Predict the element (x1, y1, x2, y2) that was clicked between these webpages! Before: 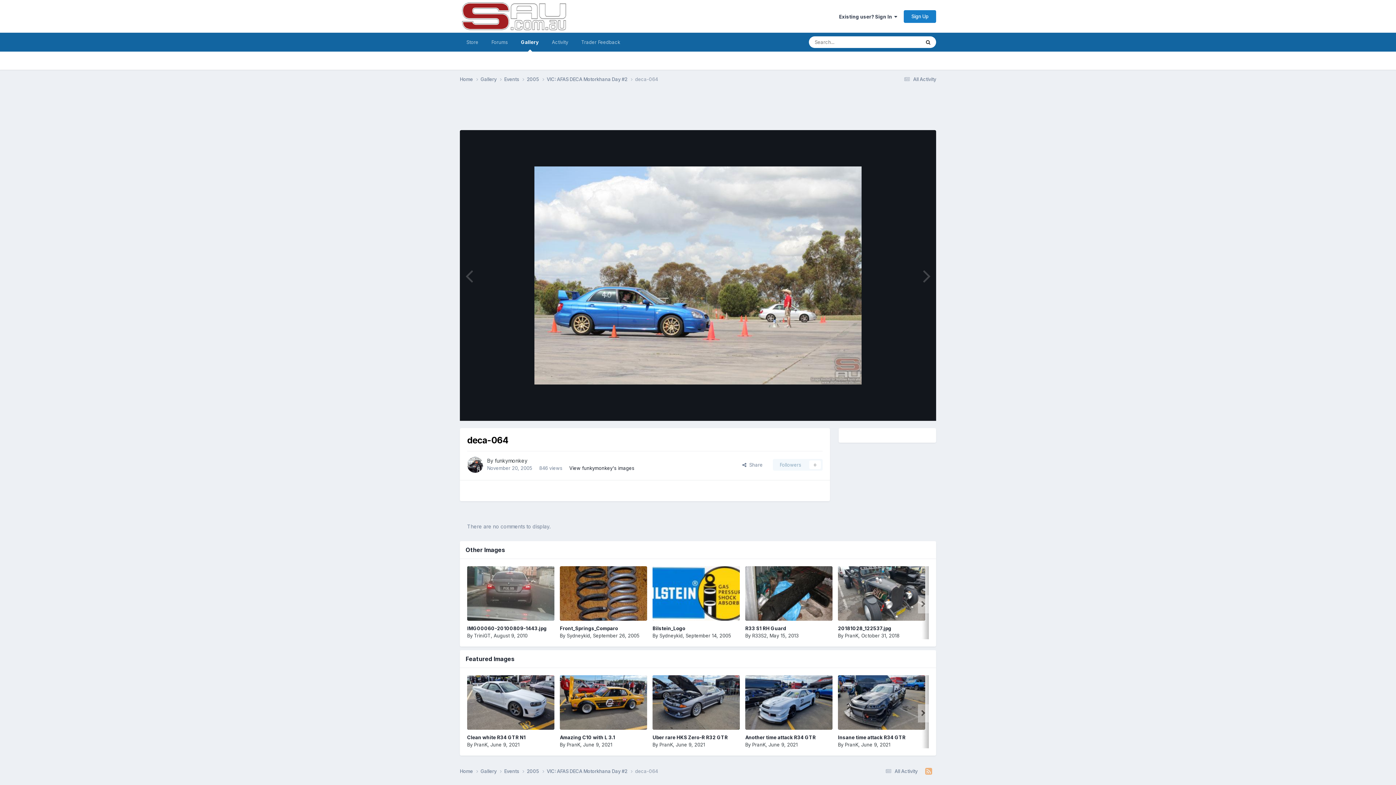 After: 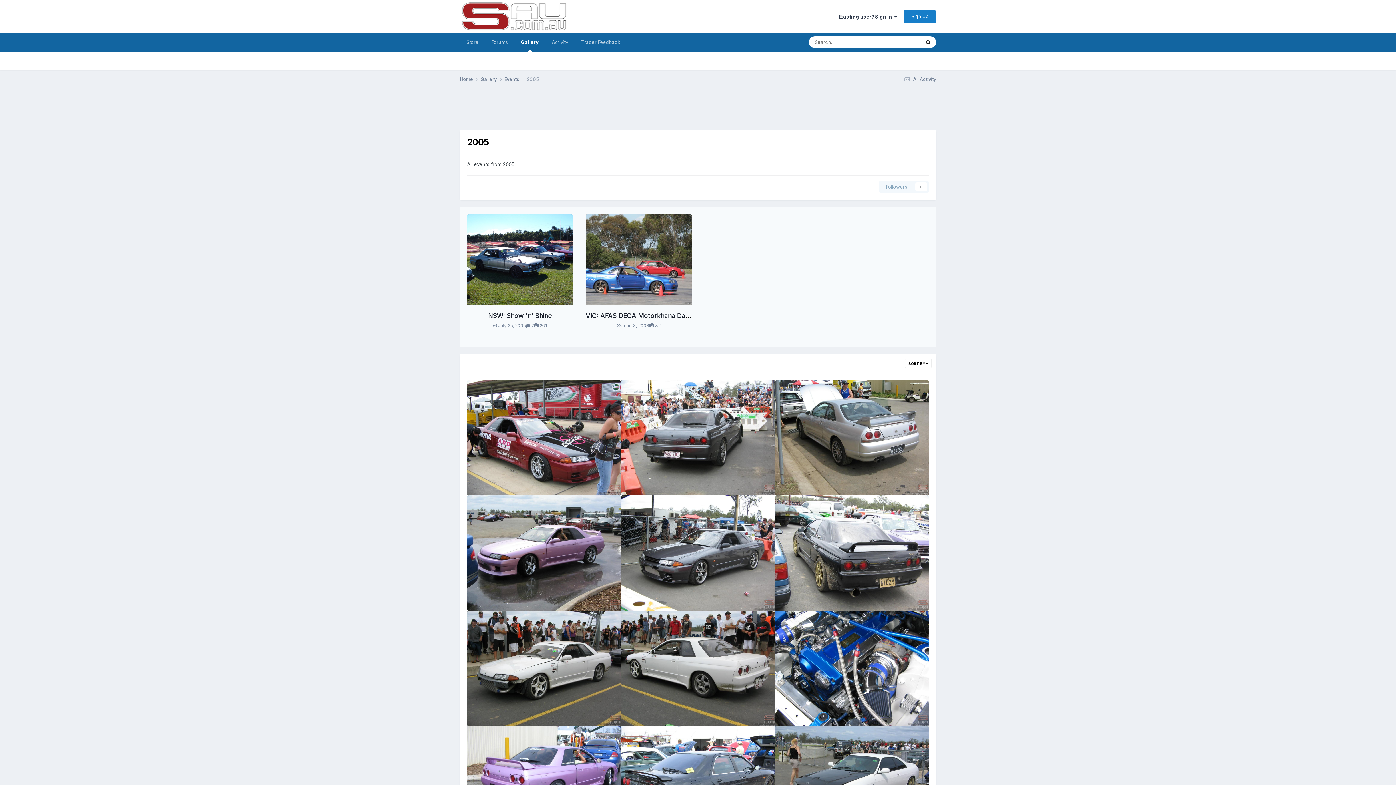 Action: bbox: (526, 768, 546, 775) label: 2005 